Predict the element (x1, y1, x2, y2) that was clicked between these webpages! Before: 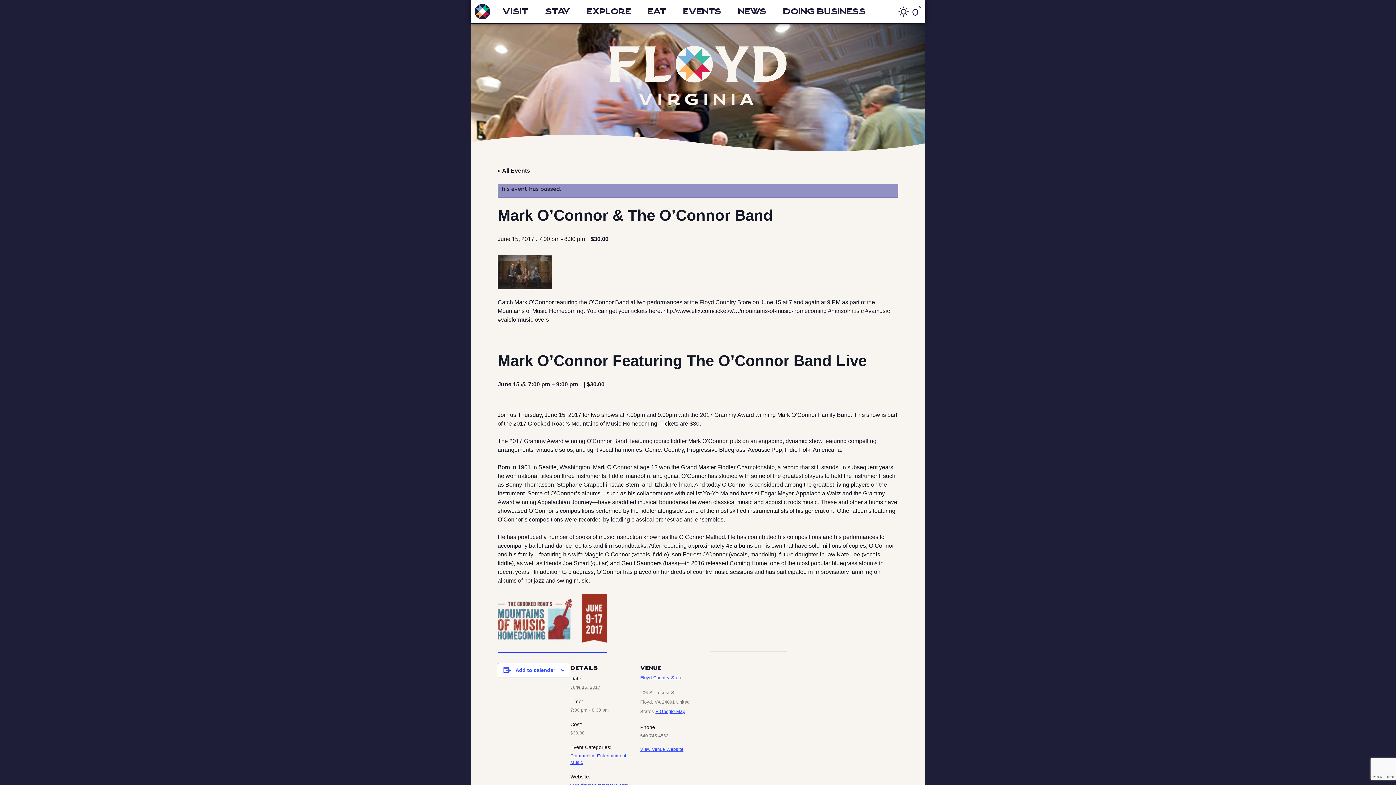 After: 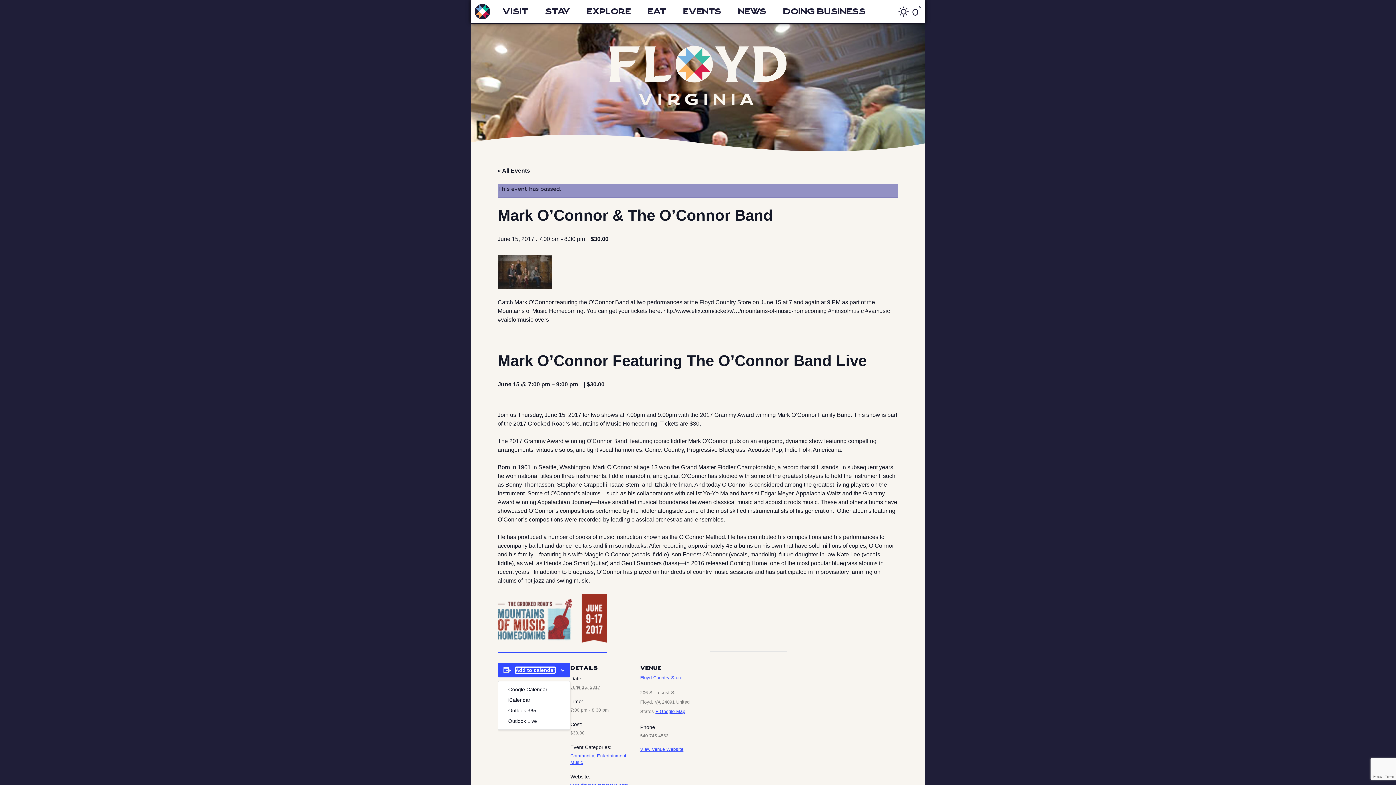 Action: label: Add to calendar bbox: (515, 667, 555, 673)